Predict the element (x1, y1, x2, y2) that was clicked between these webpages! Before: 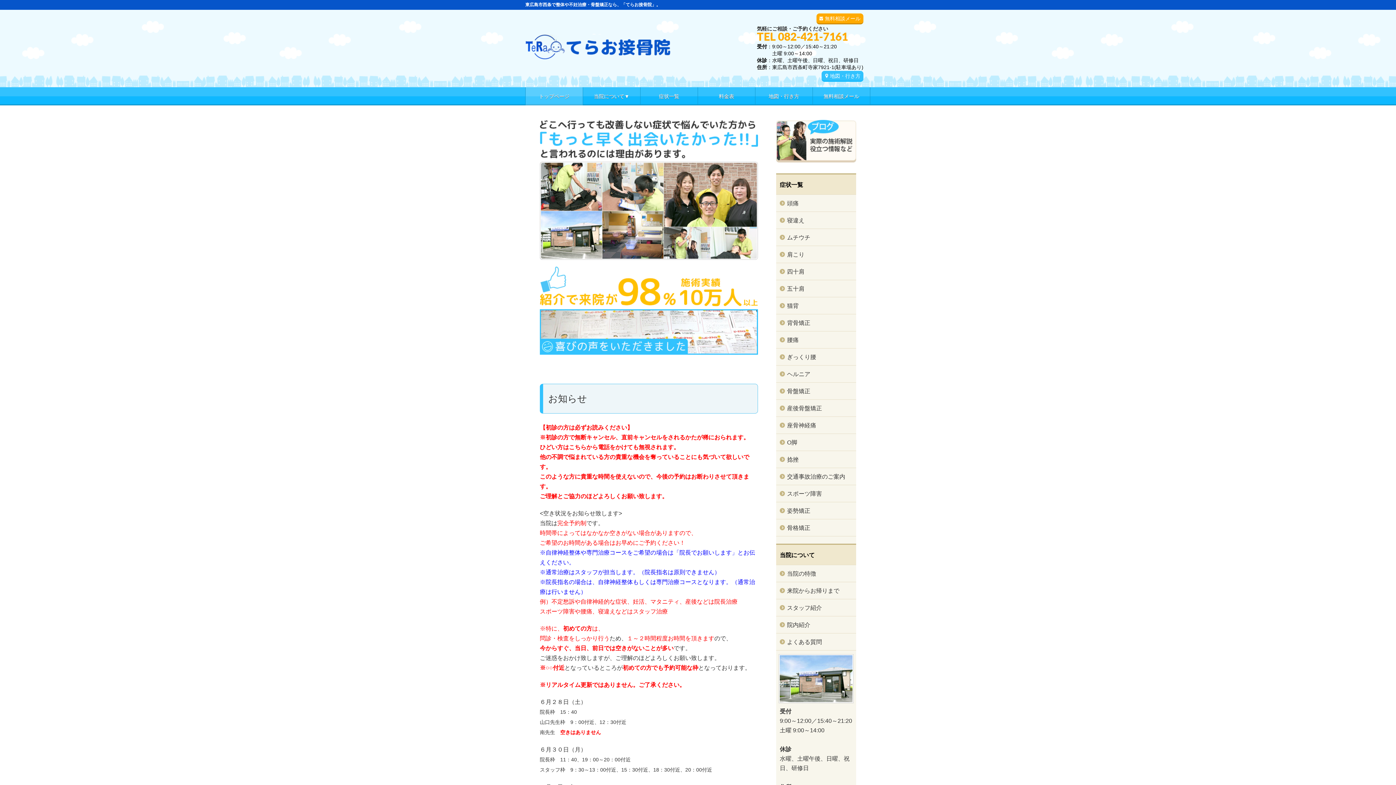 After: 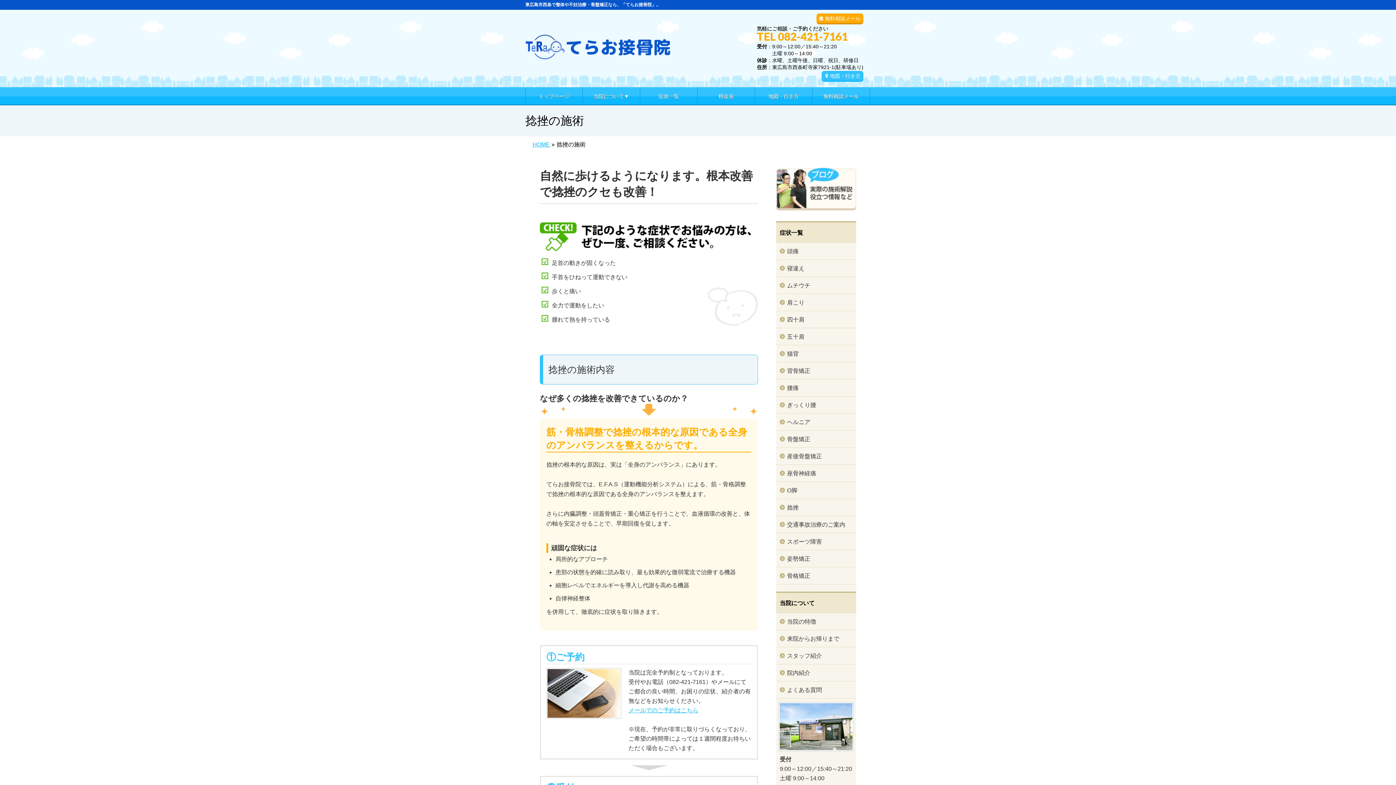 Action: bbox: (776, 451, 856, 468) label: 捻挫